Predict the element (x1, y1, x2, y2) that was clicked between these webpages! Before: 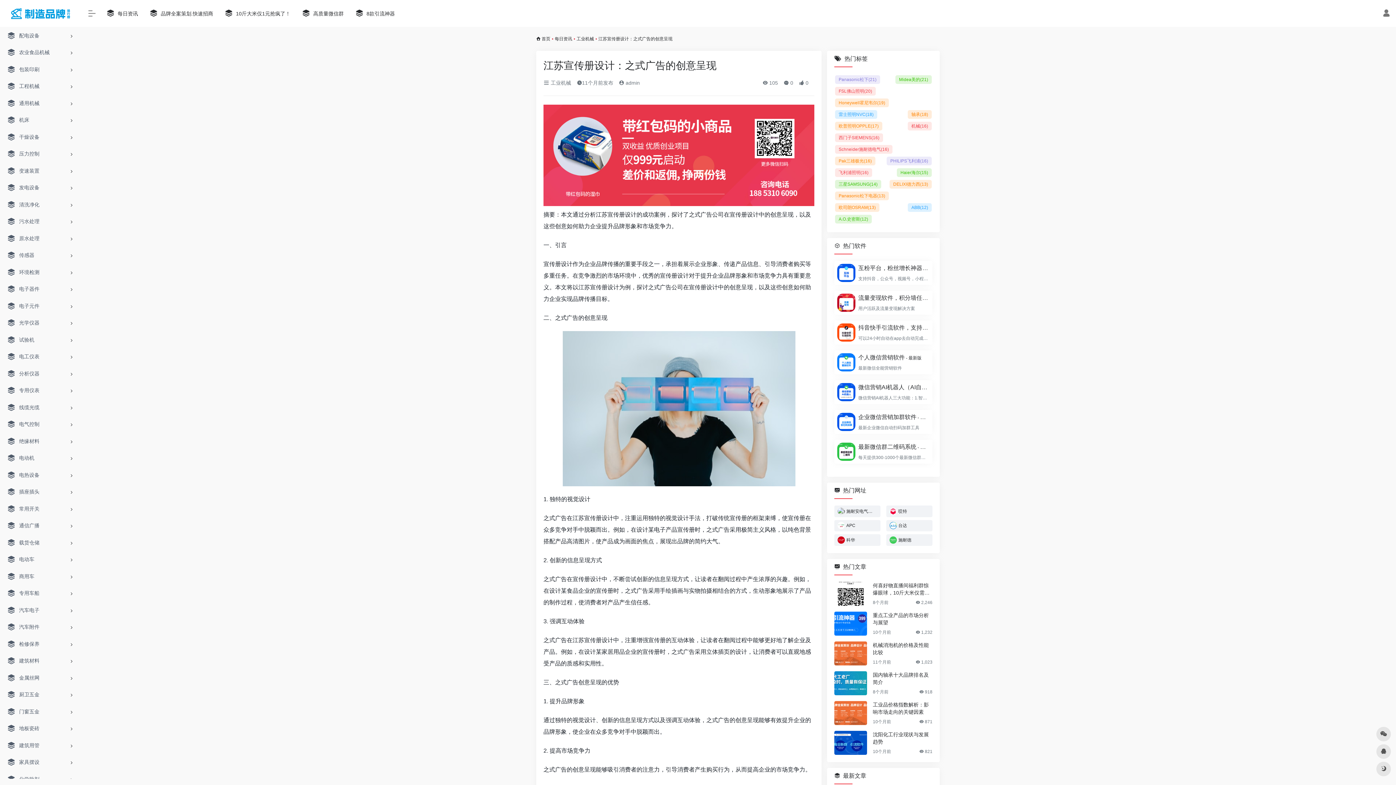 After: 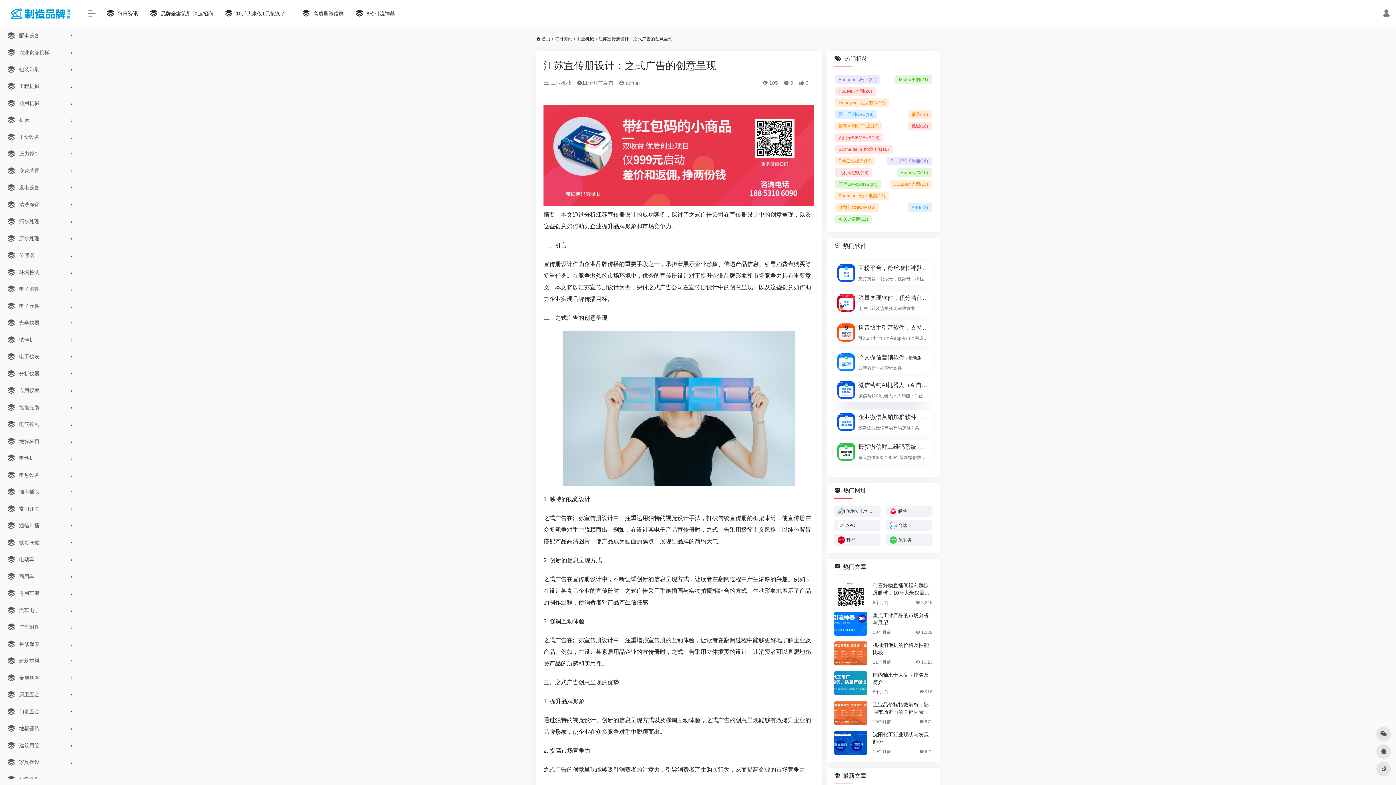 Action: bbox: (837, 383, 855, 401)